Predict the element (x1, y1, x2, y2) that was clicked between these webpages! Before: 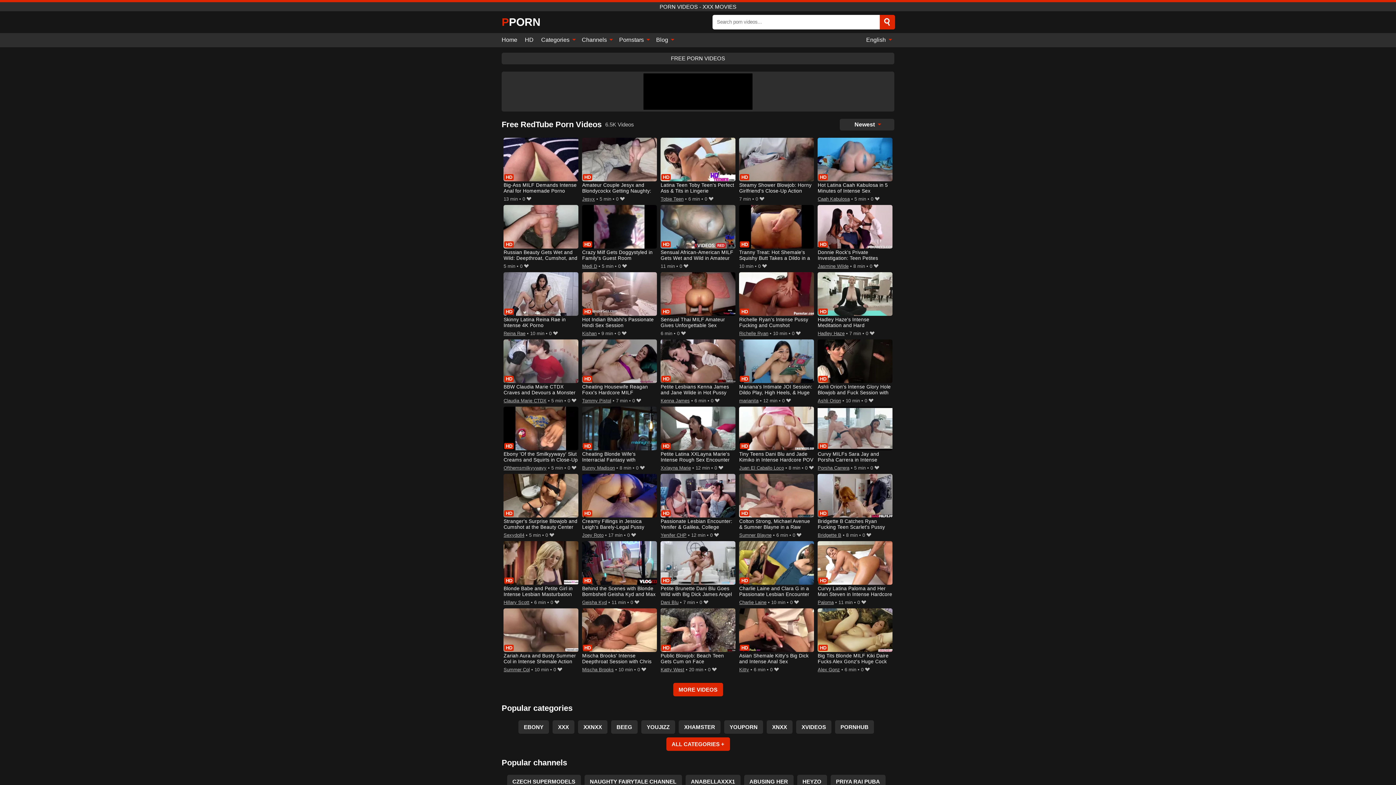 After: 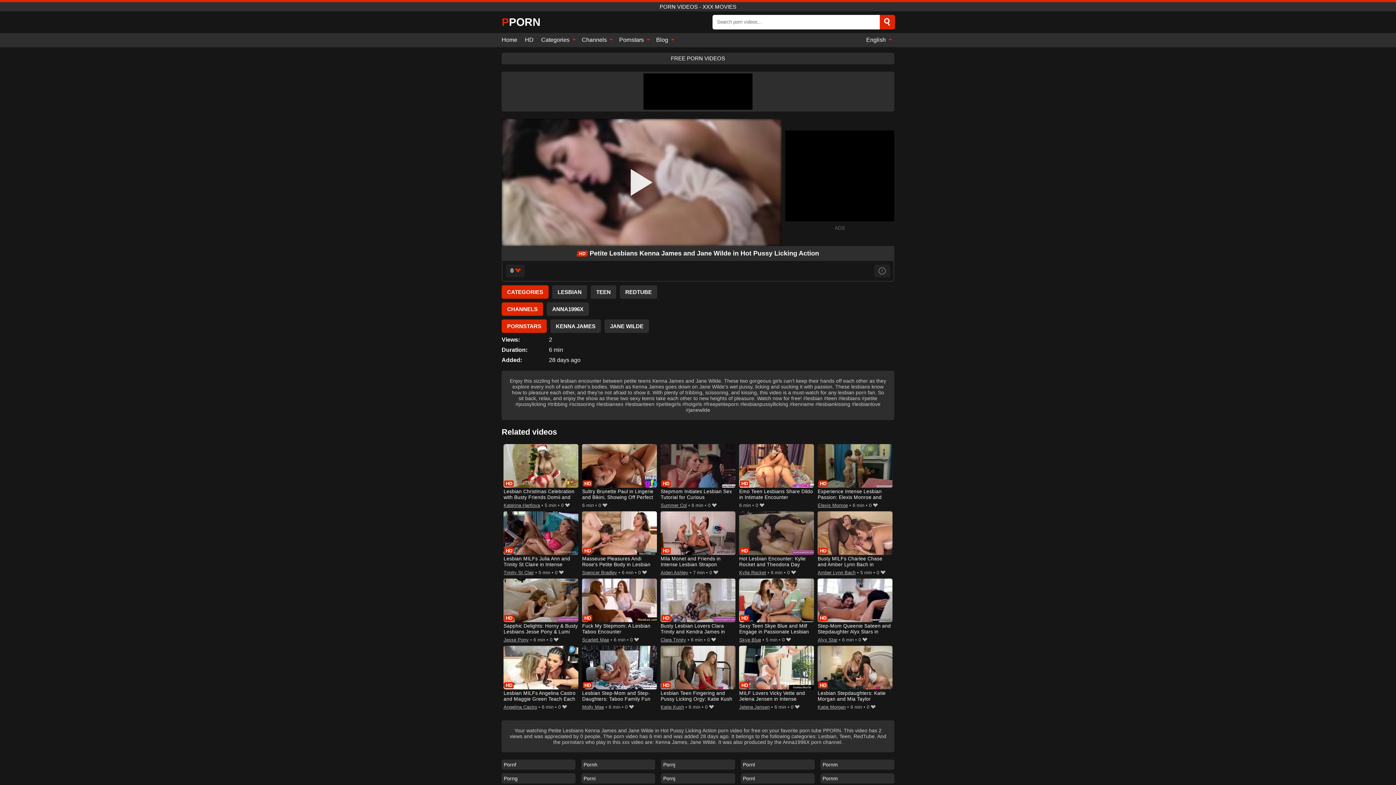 Action: bbox: (660, 339, 735, 396) label: Petite Lesbians Kenna James and Jane Wilde in Hot Pussy Licking Action